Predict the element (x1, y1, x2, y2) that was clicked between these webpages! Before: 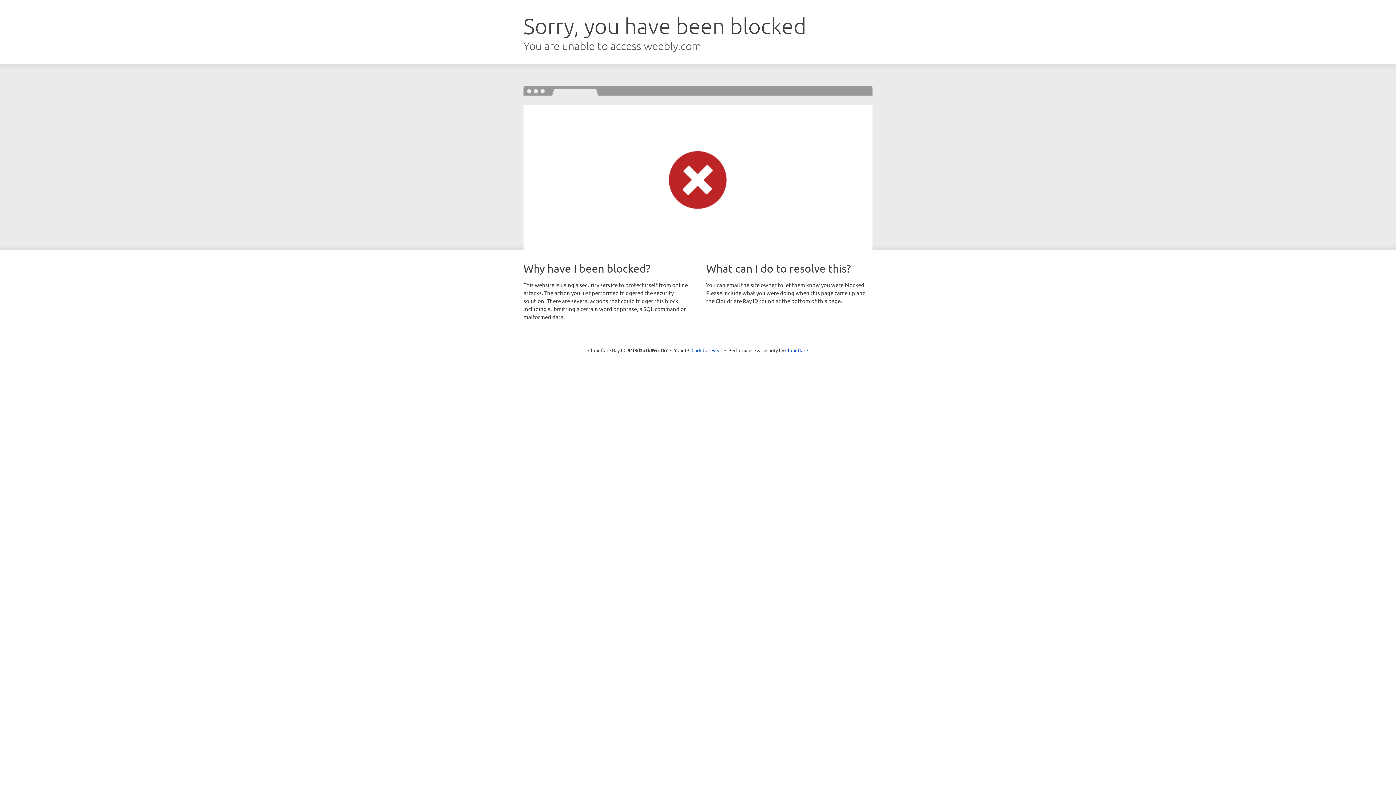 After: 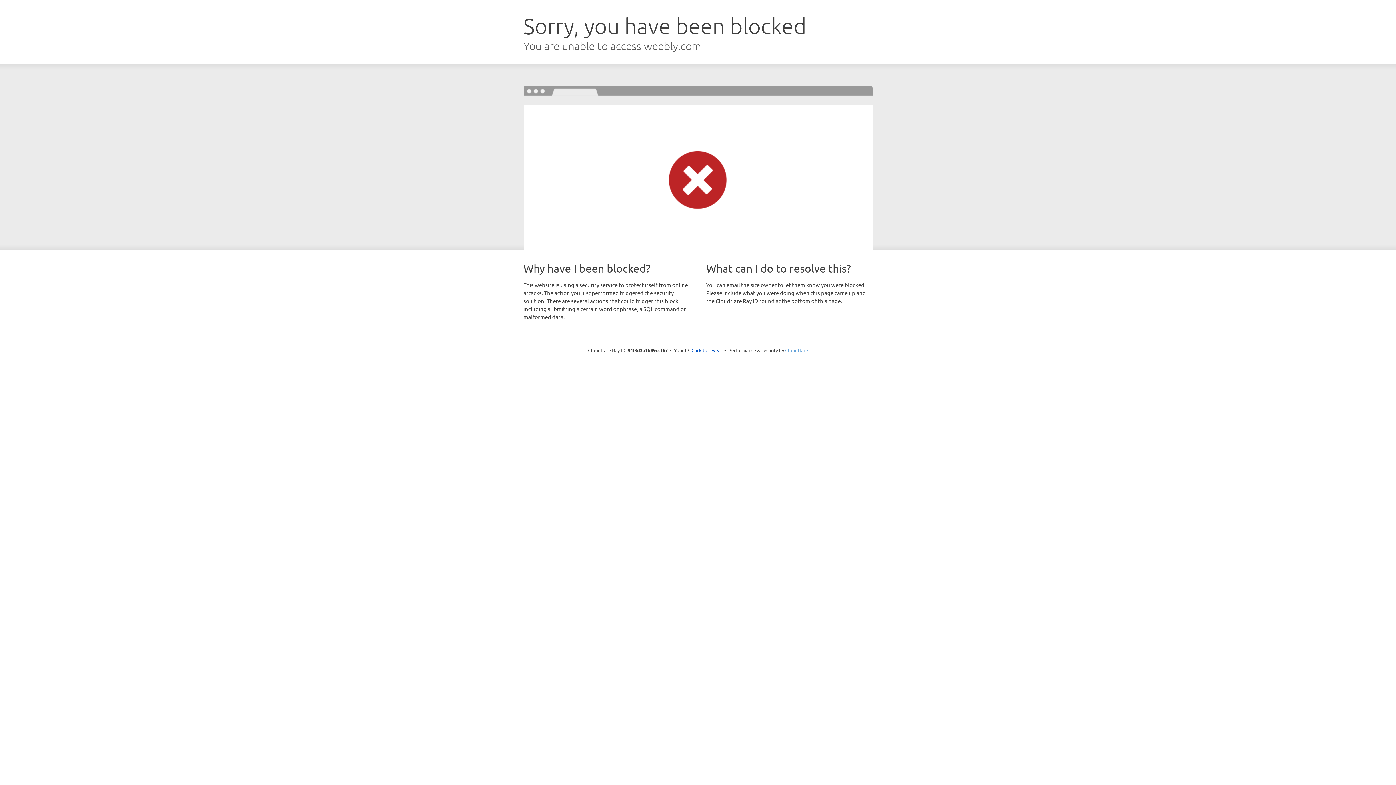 Action: bbox: (785, 347, 808, 353) label: Cloudflare